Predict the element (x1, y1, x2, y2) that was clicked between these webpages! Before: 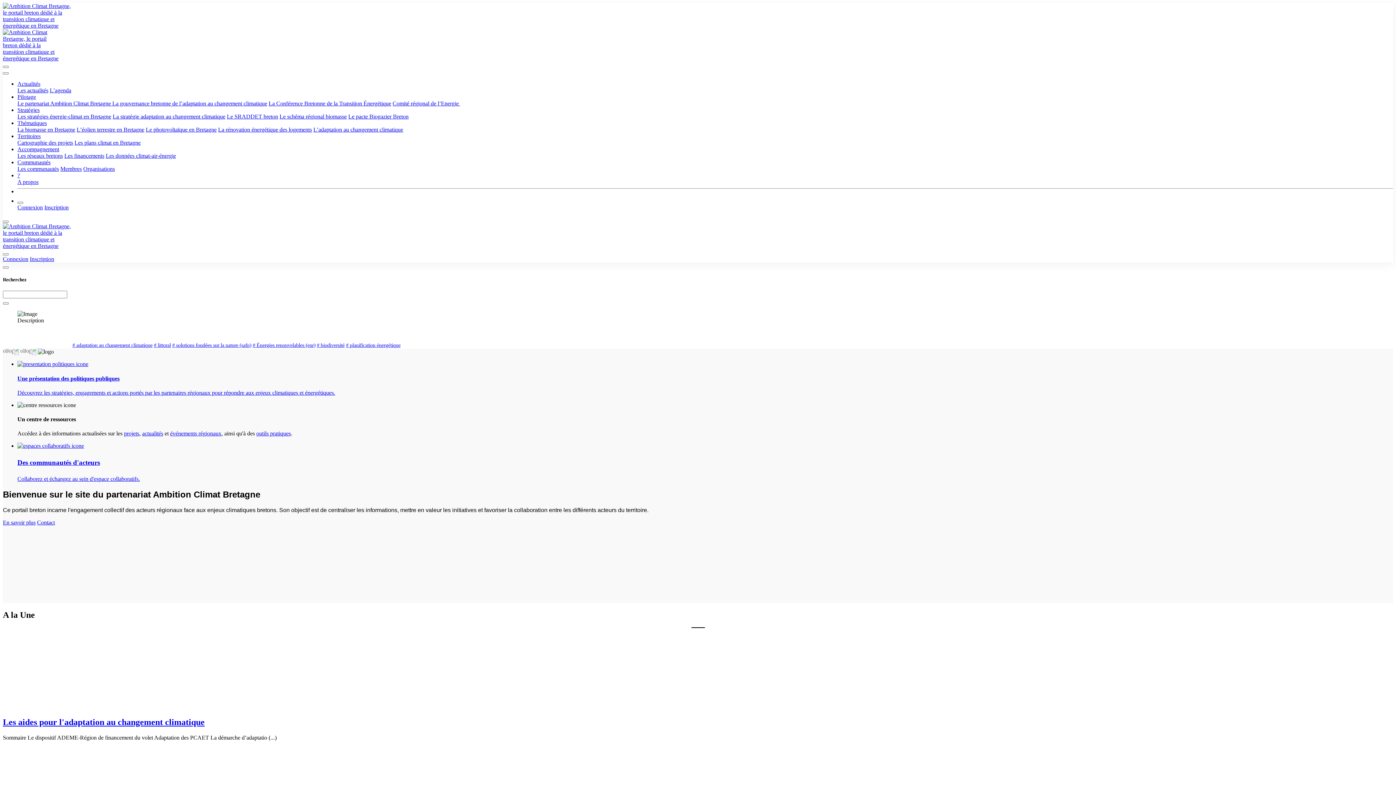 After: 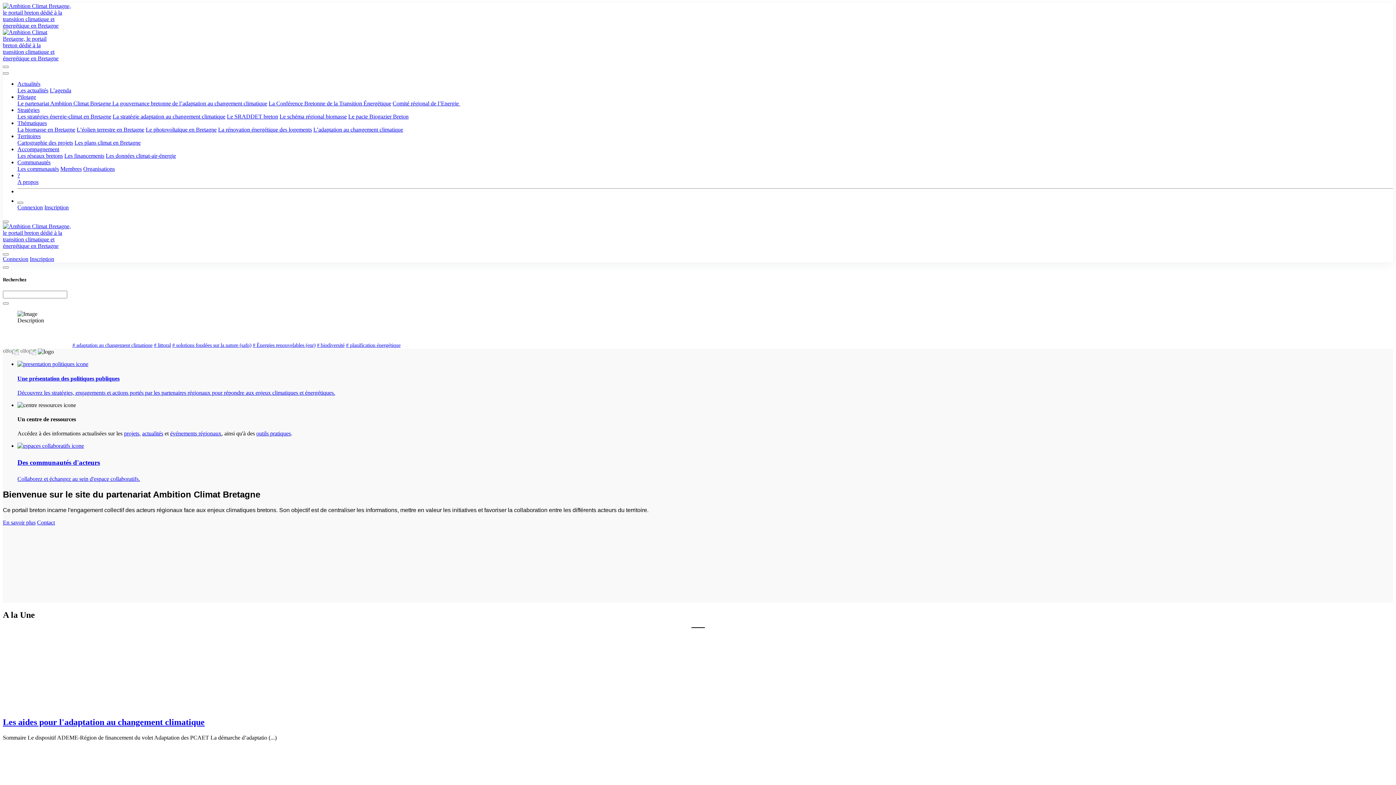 Action: label: Accompagnement bbox: (17, 146, 59, 152)